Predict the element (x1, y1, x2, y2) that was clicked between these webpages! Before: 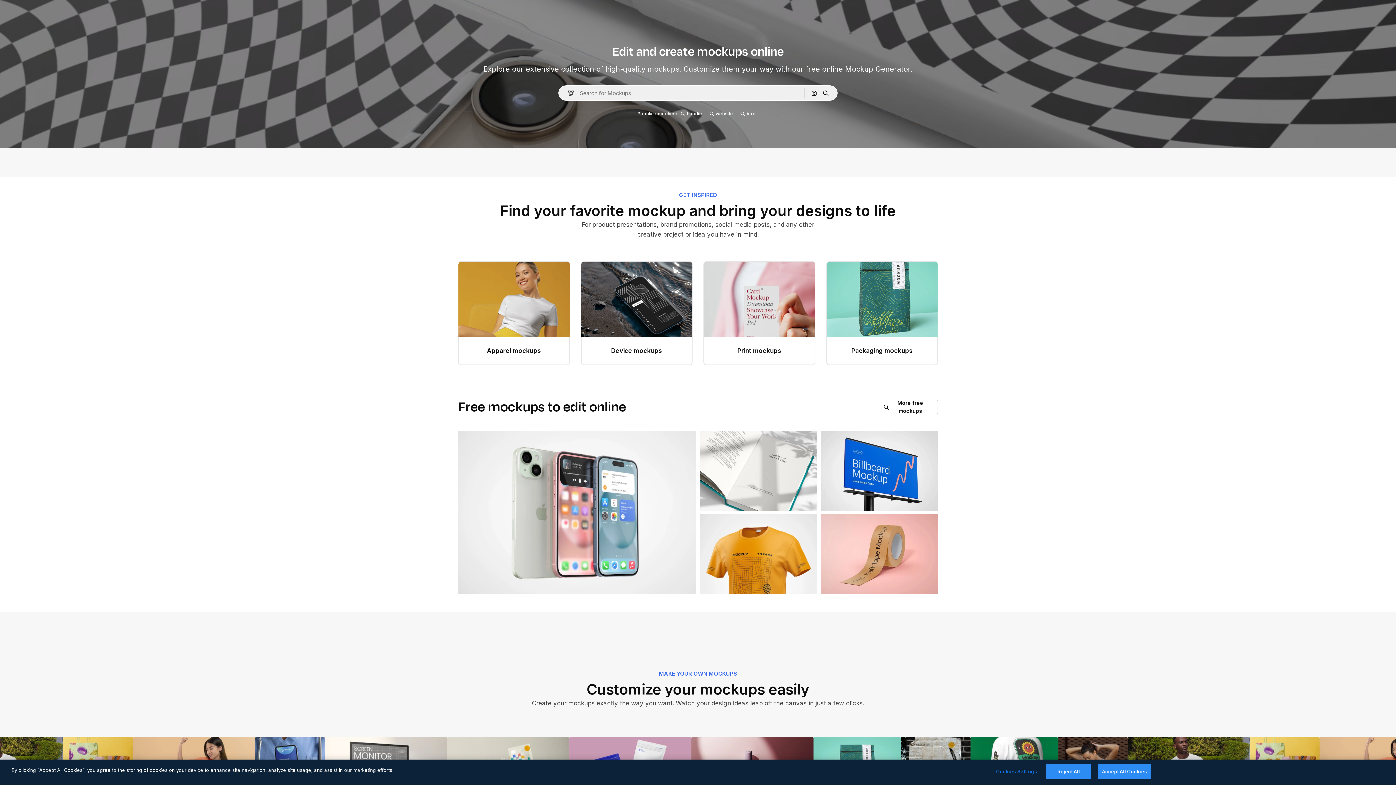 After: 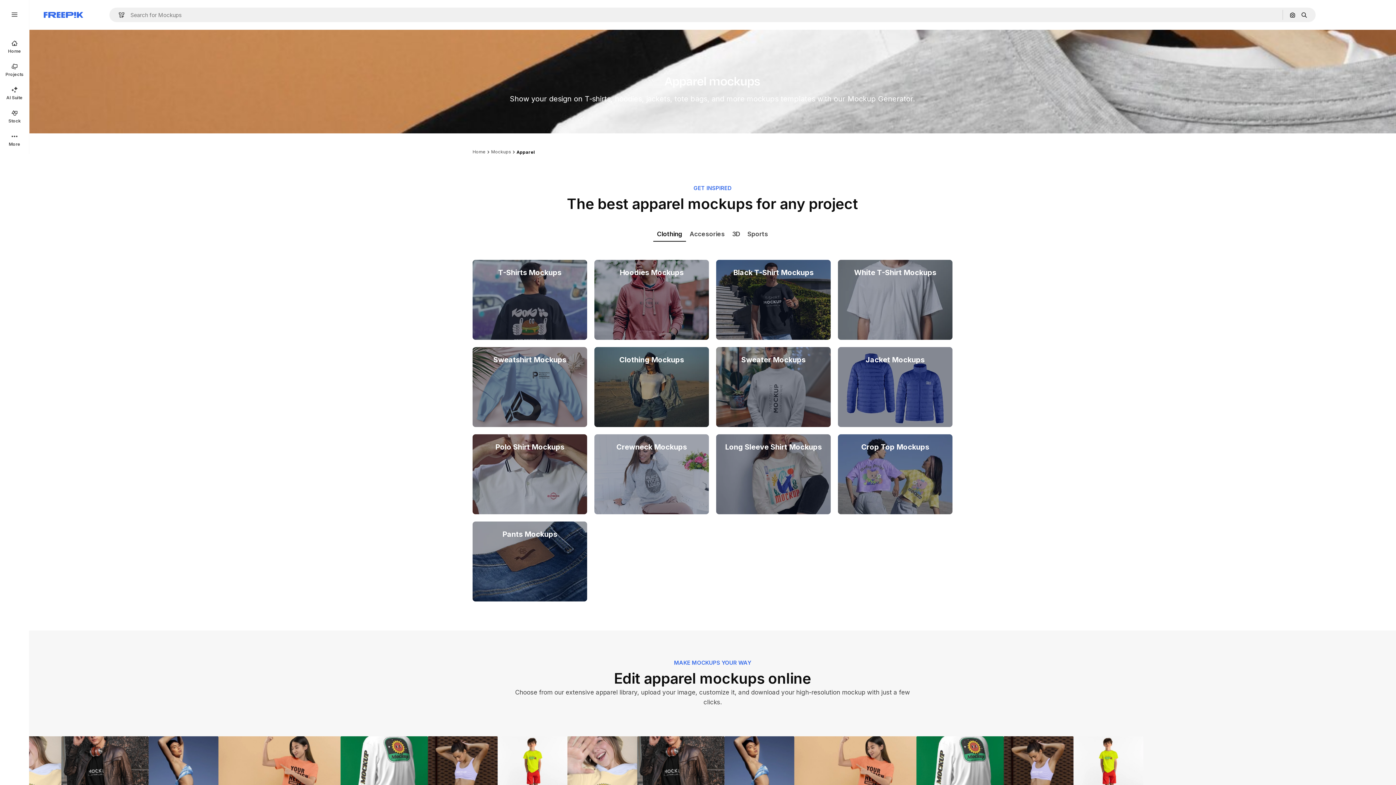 Action: bbox: (458, 261, 570, 365) label: Apparel mockups